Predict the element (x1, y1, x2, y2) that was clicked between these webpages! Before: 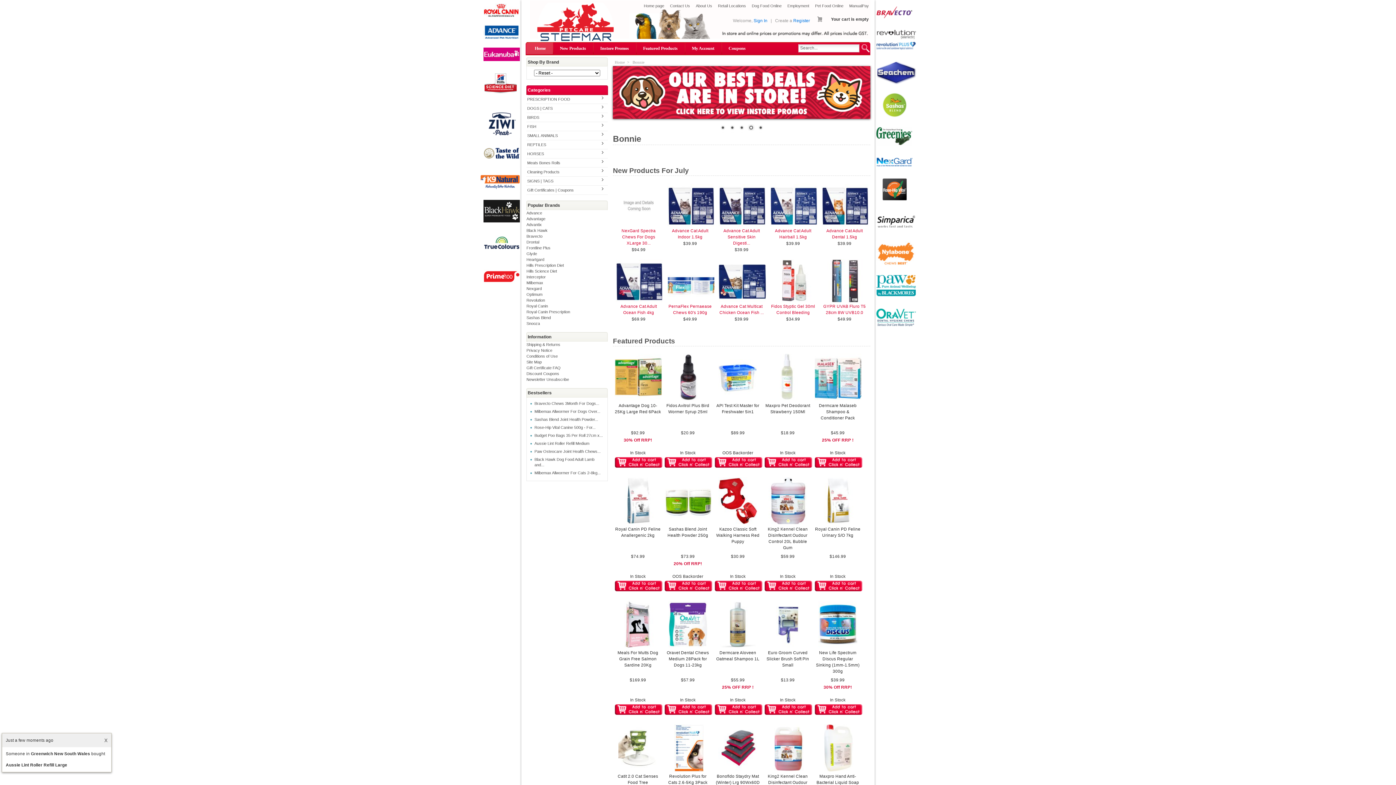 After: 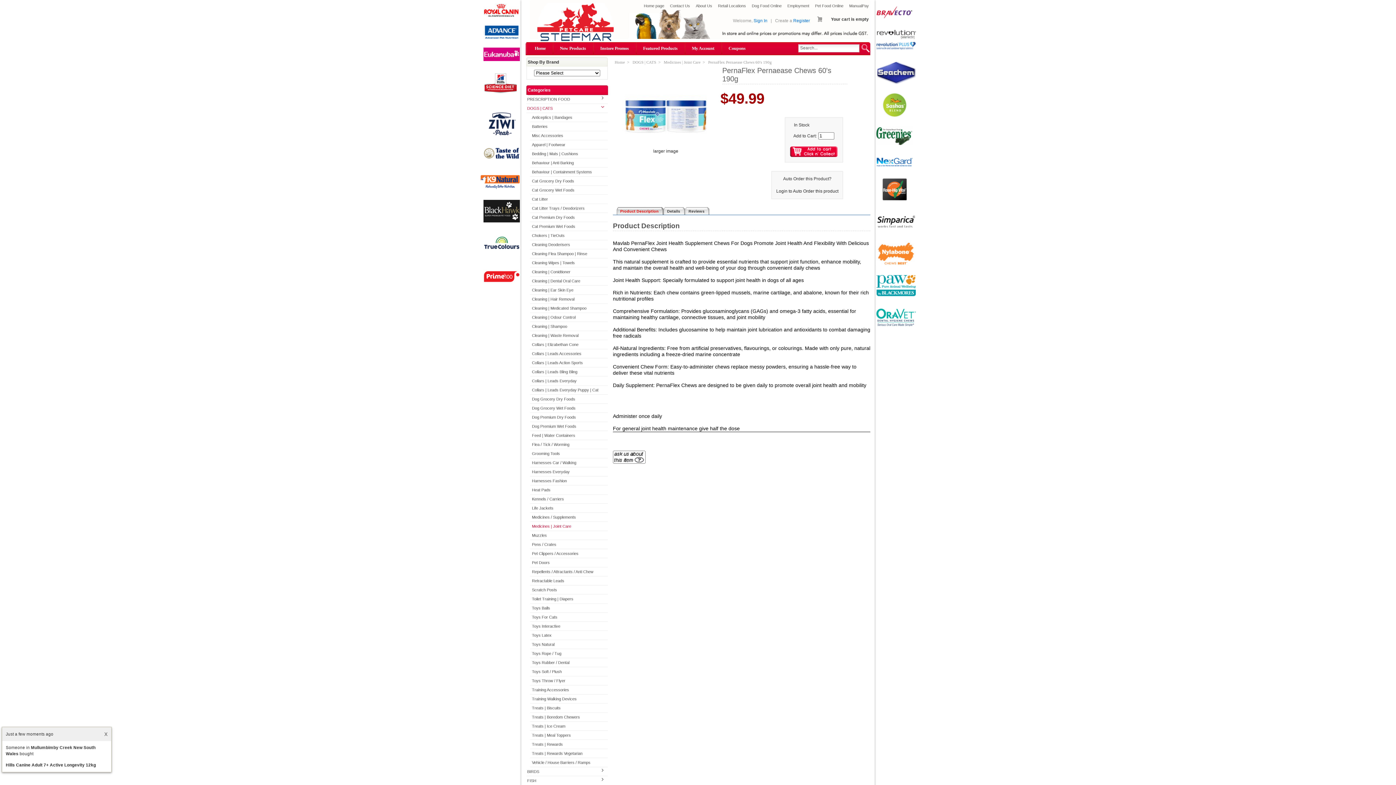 Action: bbox: (667, 299, 714, 303)